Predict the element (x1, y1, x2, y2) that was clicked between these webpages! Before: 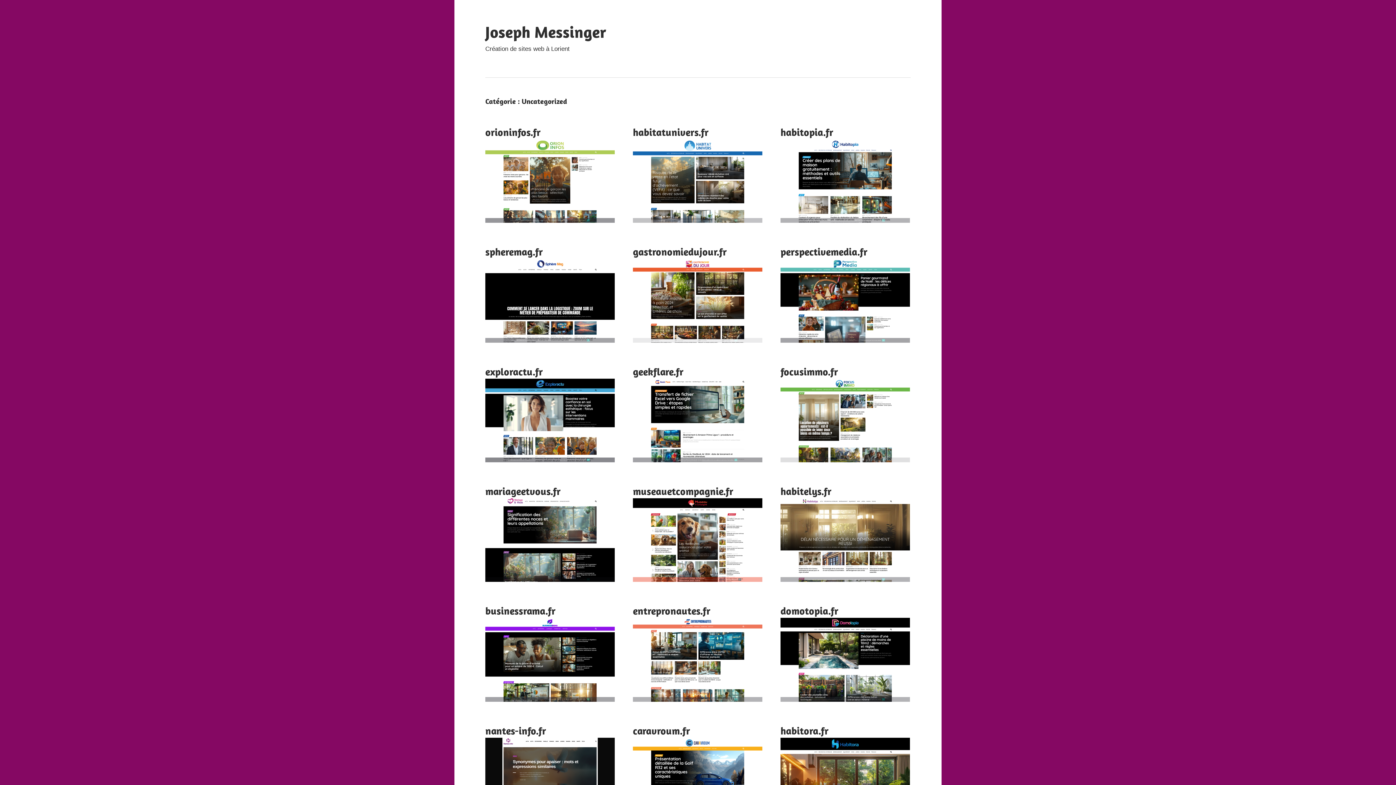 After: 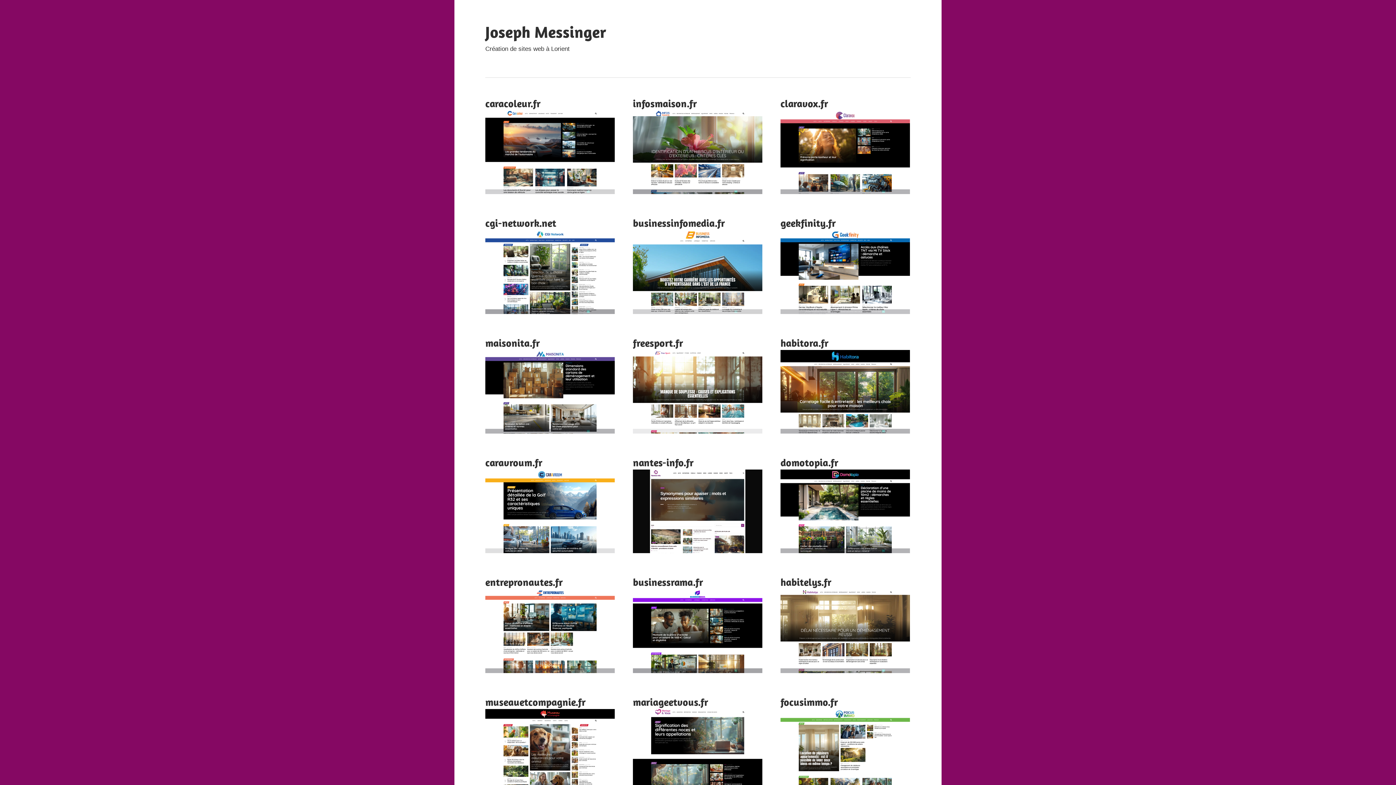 Action: label: Joseph Messinger bbox: (485, 22, 606, 41)